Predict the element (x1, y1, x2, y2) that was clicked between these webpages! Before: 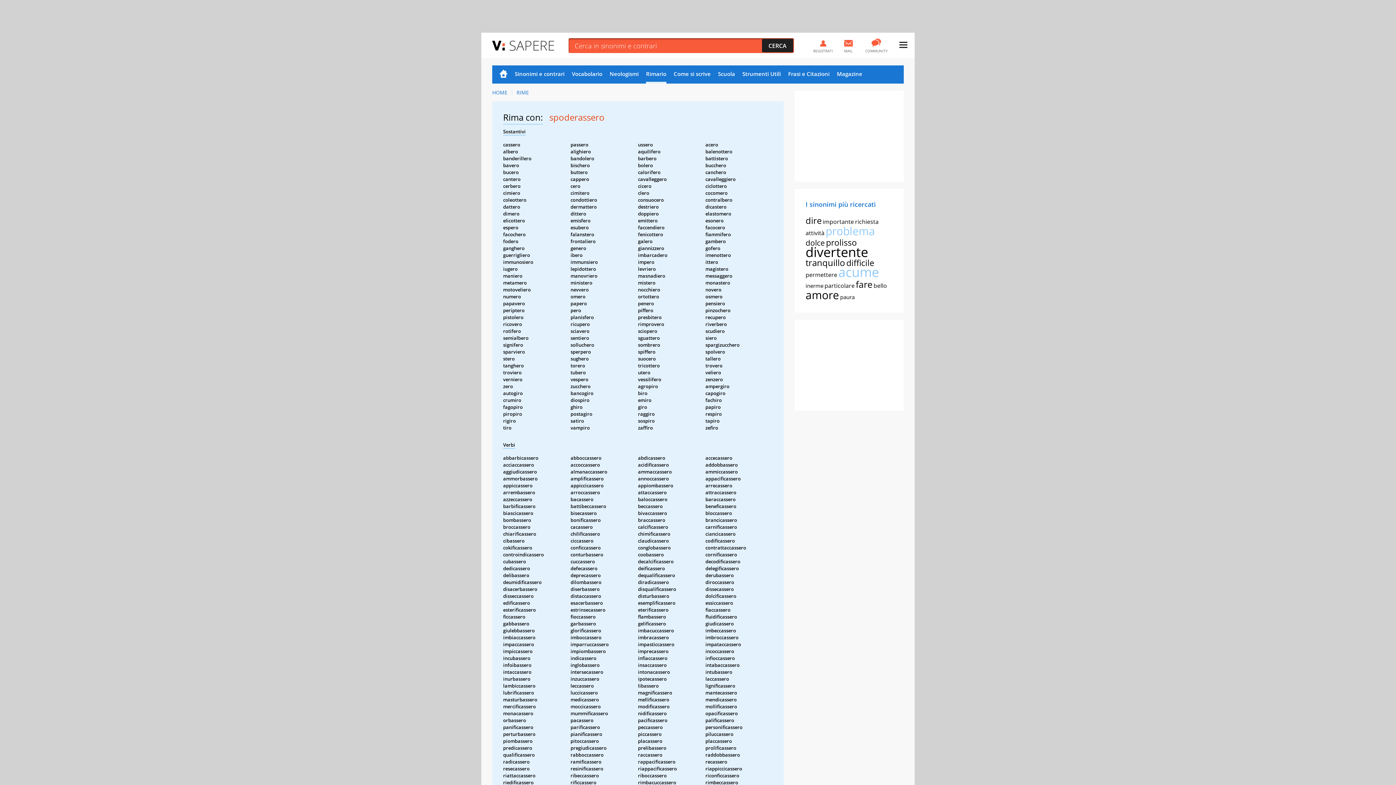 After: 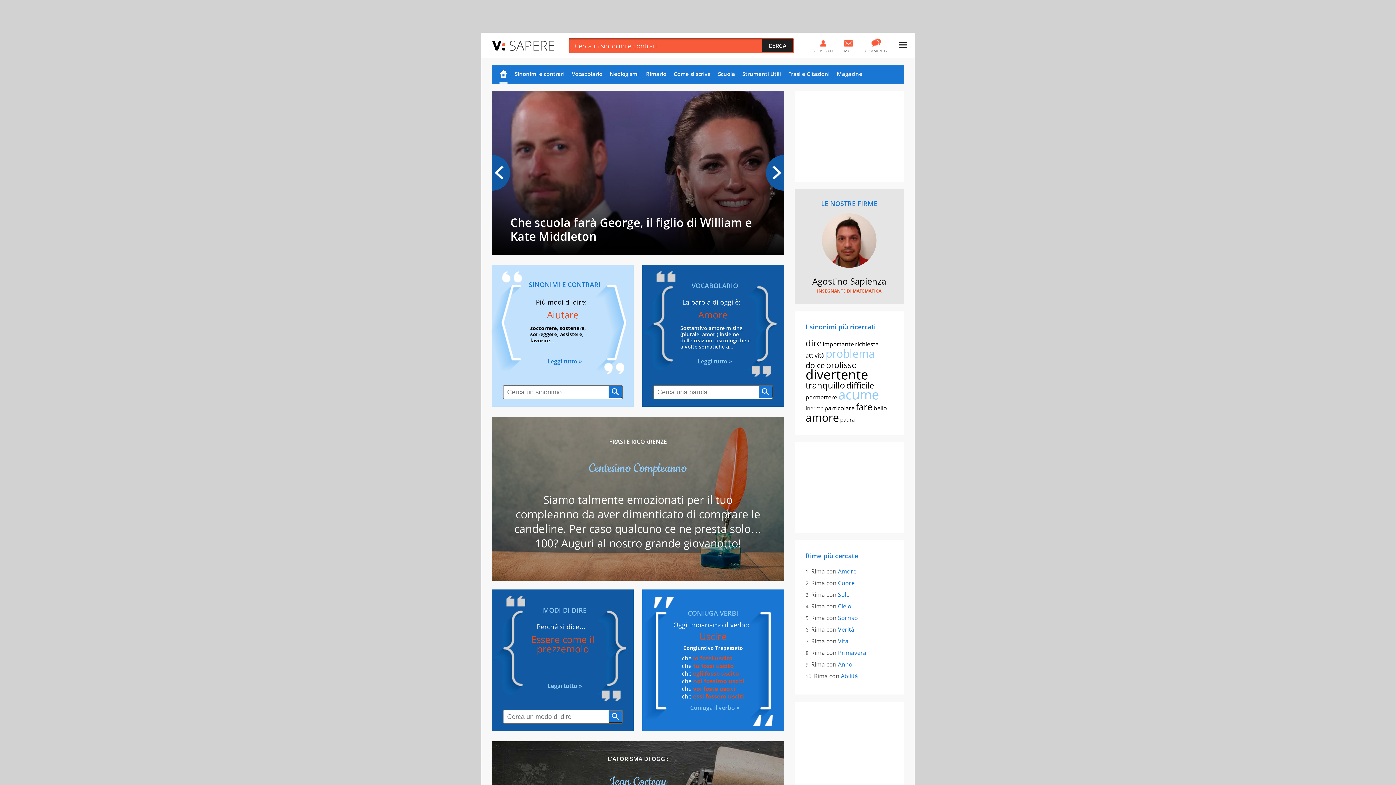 Action: label: Home bbox: (499, 65, 507, 83)